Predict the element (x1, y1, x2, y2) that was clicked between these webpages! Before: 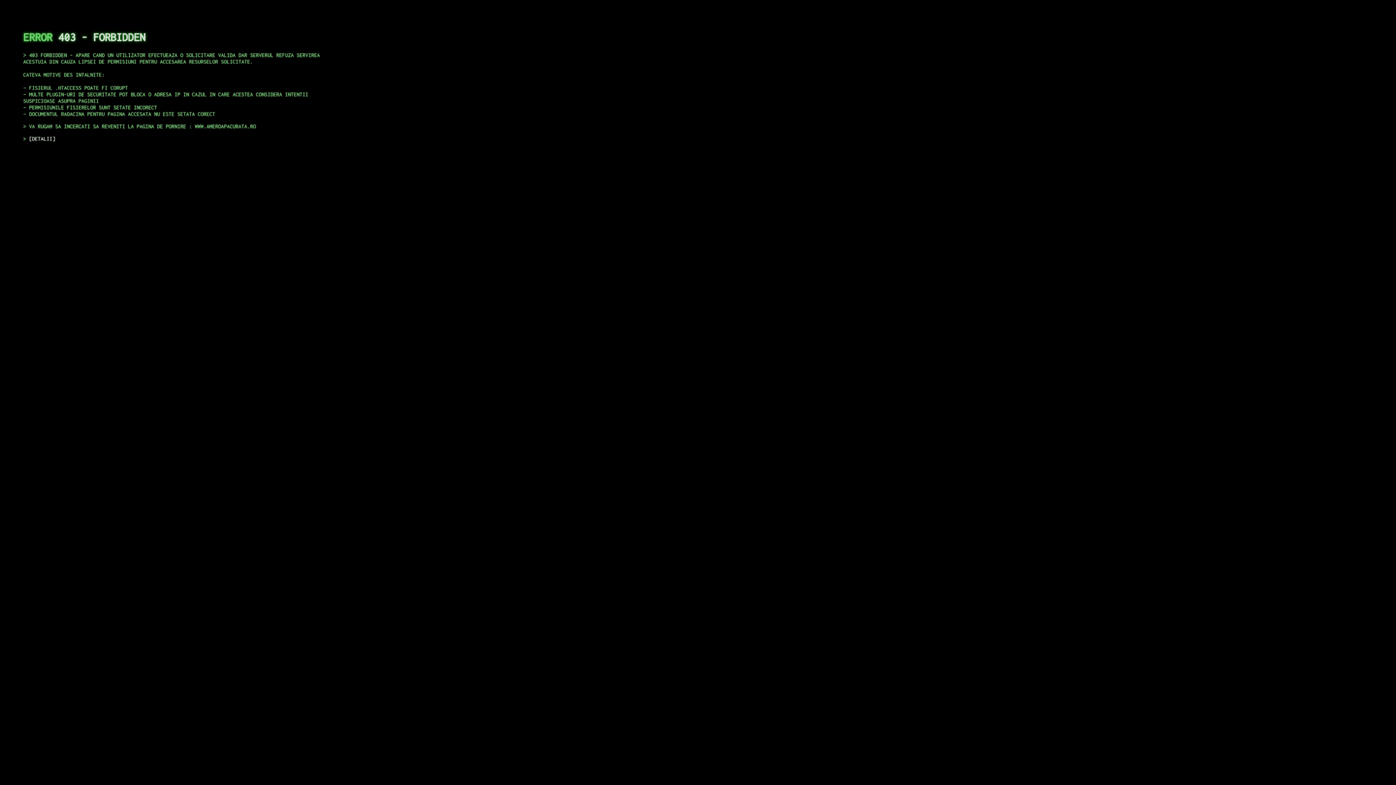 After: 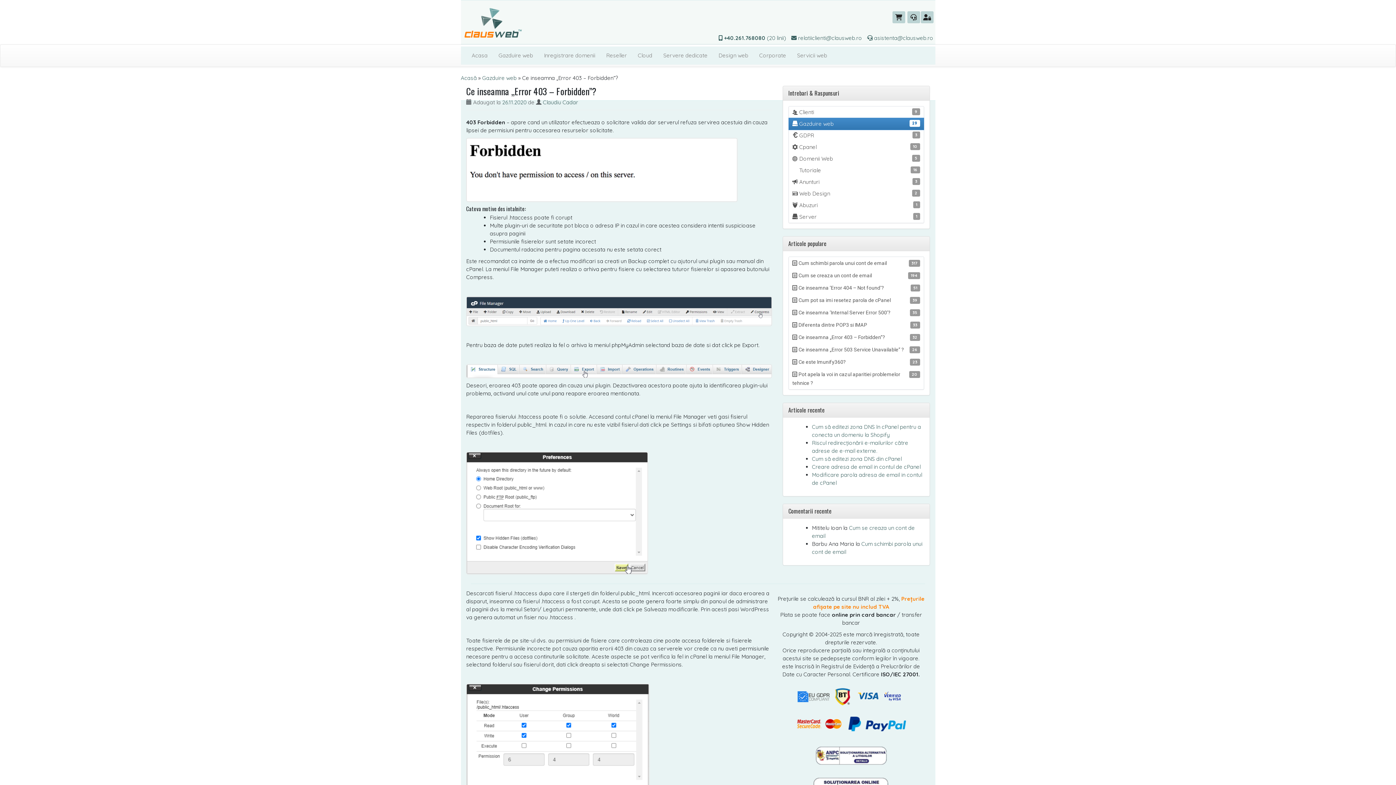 Action: bbox: (29, 135, 55, 141) label: DETALII